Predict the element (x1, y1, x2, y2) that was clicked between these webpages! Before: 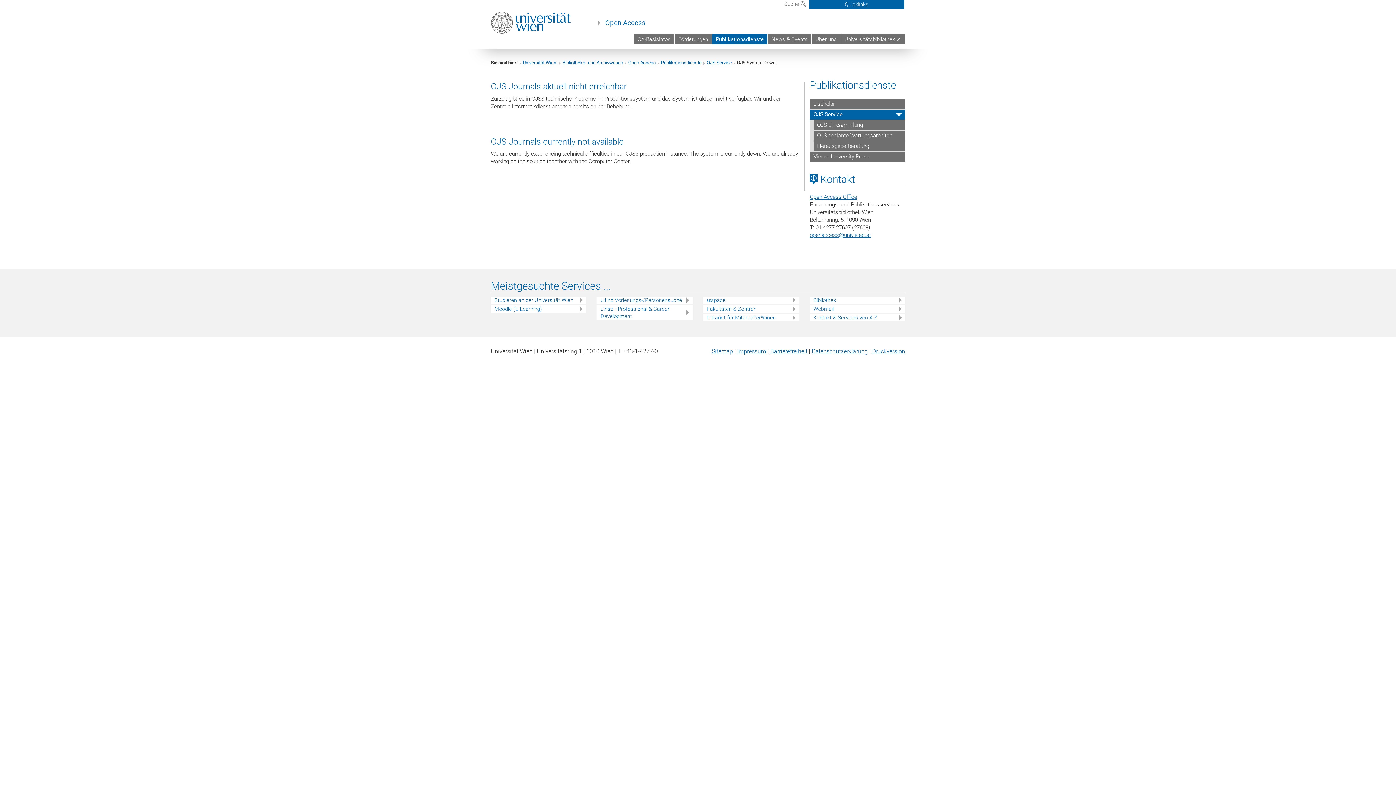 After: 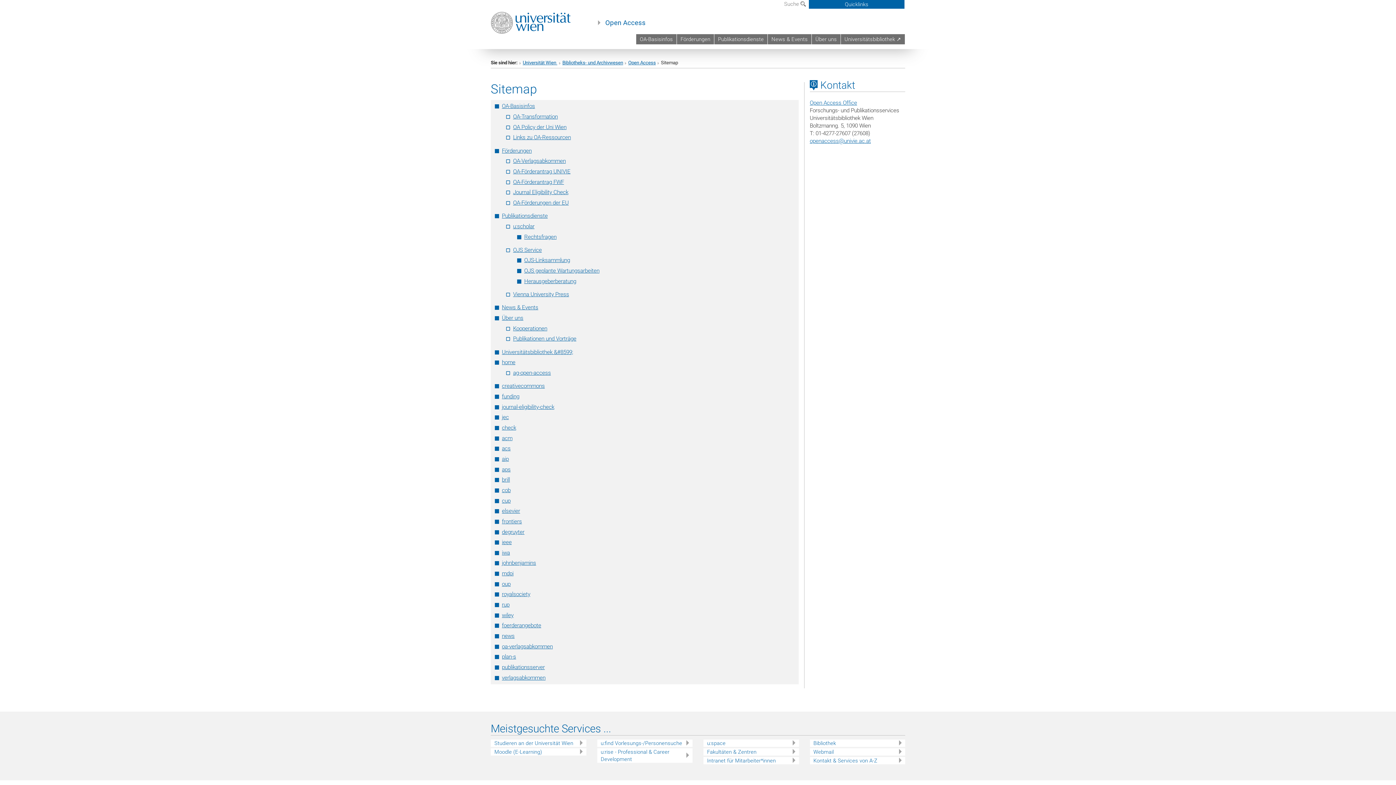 Action: bbox: (712, 348, 733, 355) label: Sitemap